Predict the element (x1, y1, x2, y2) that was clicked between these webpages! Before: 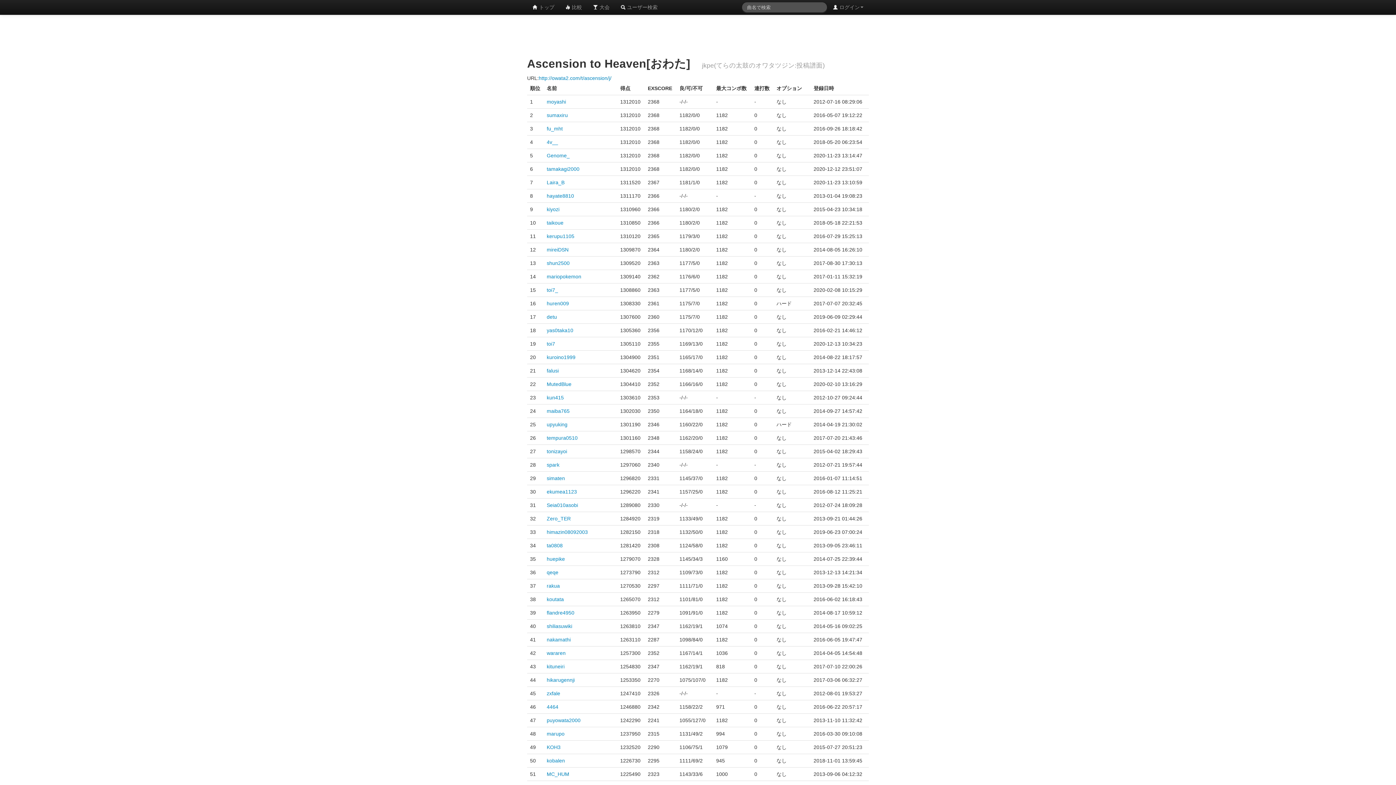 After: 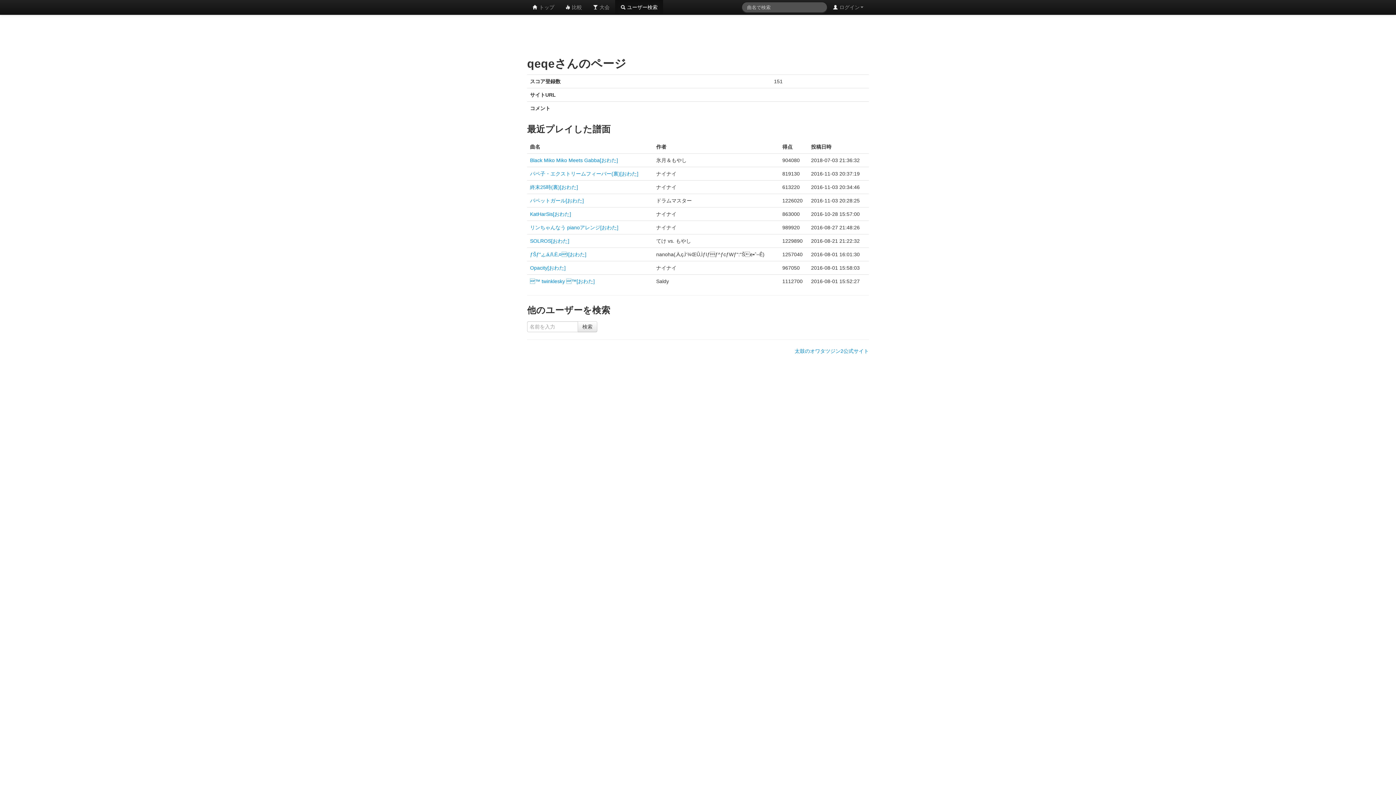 Action: label: qeqe bbox: (546, 569, 558, 575)